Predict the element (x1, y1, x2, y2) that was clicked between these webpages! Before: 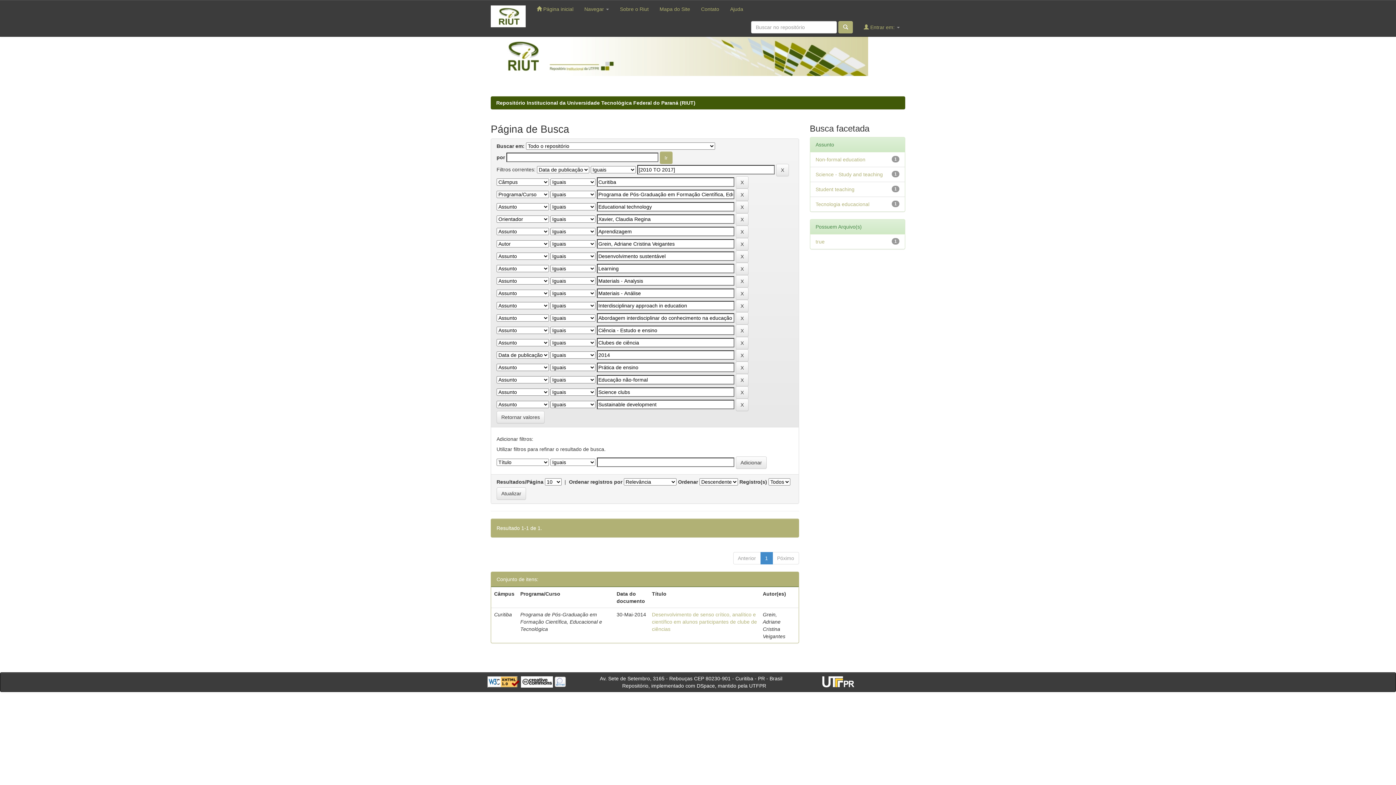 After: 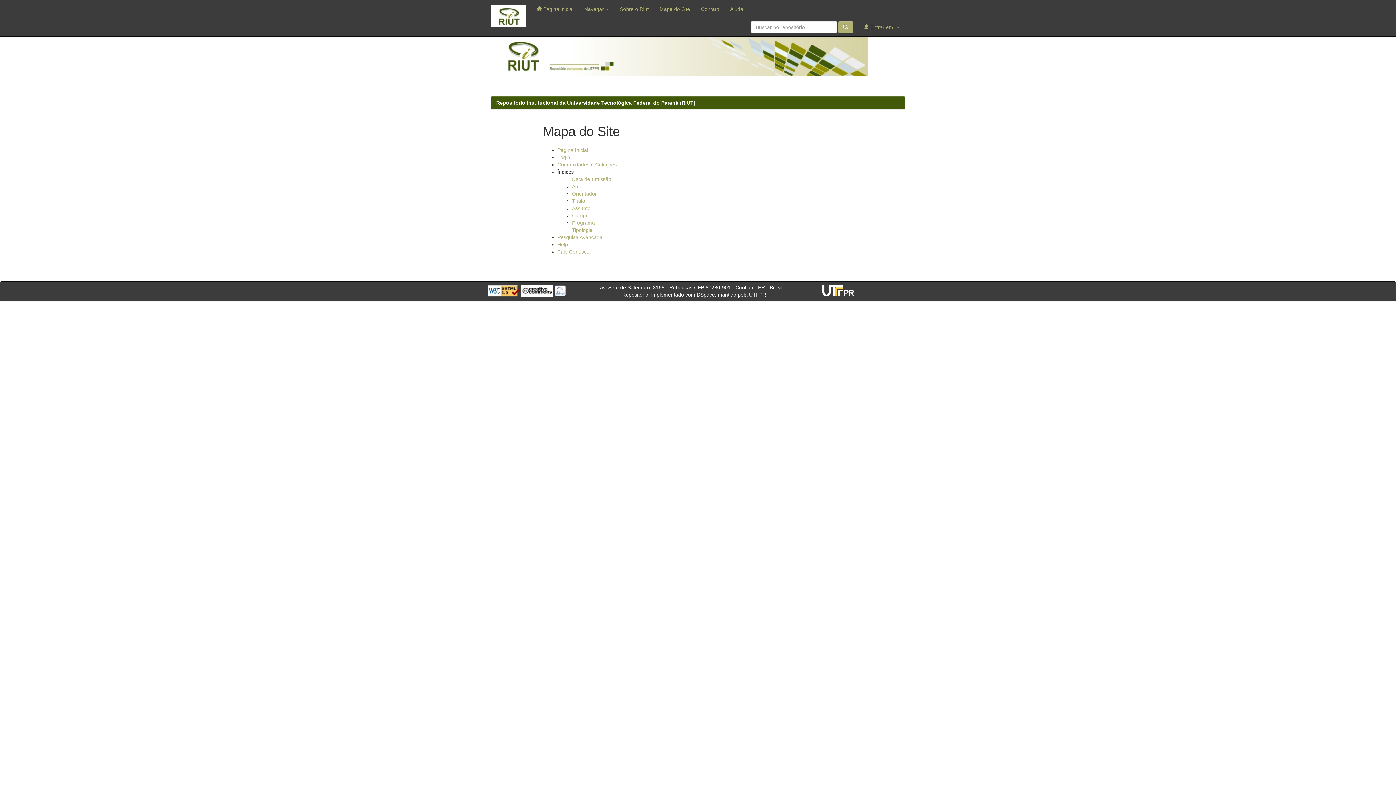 Action: bbox: (654, 0, 695, 18) label: Mapa do Site